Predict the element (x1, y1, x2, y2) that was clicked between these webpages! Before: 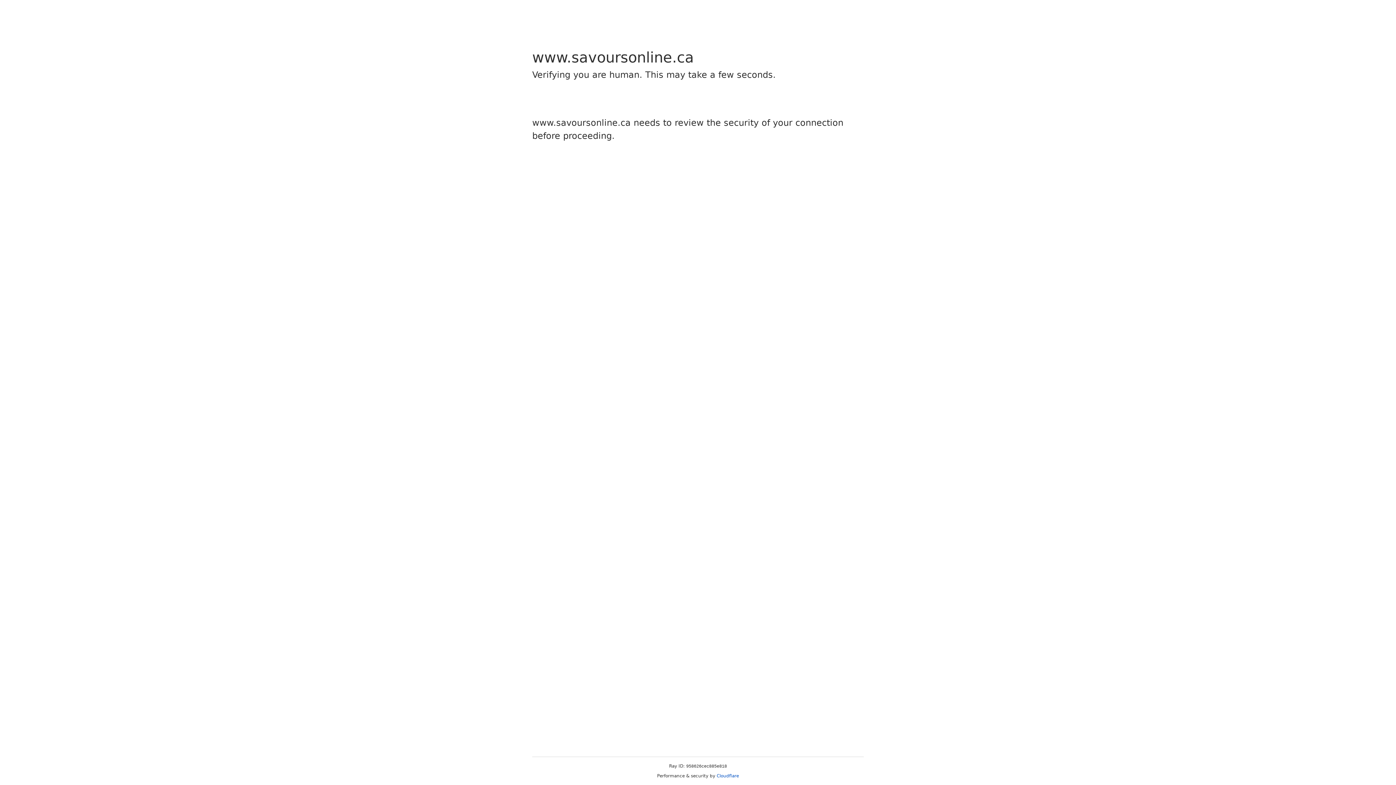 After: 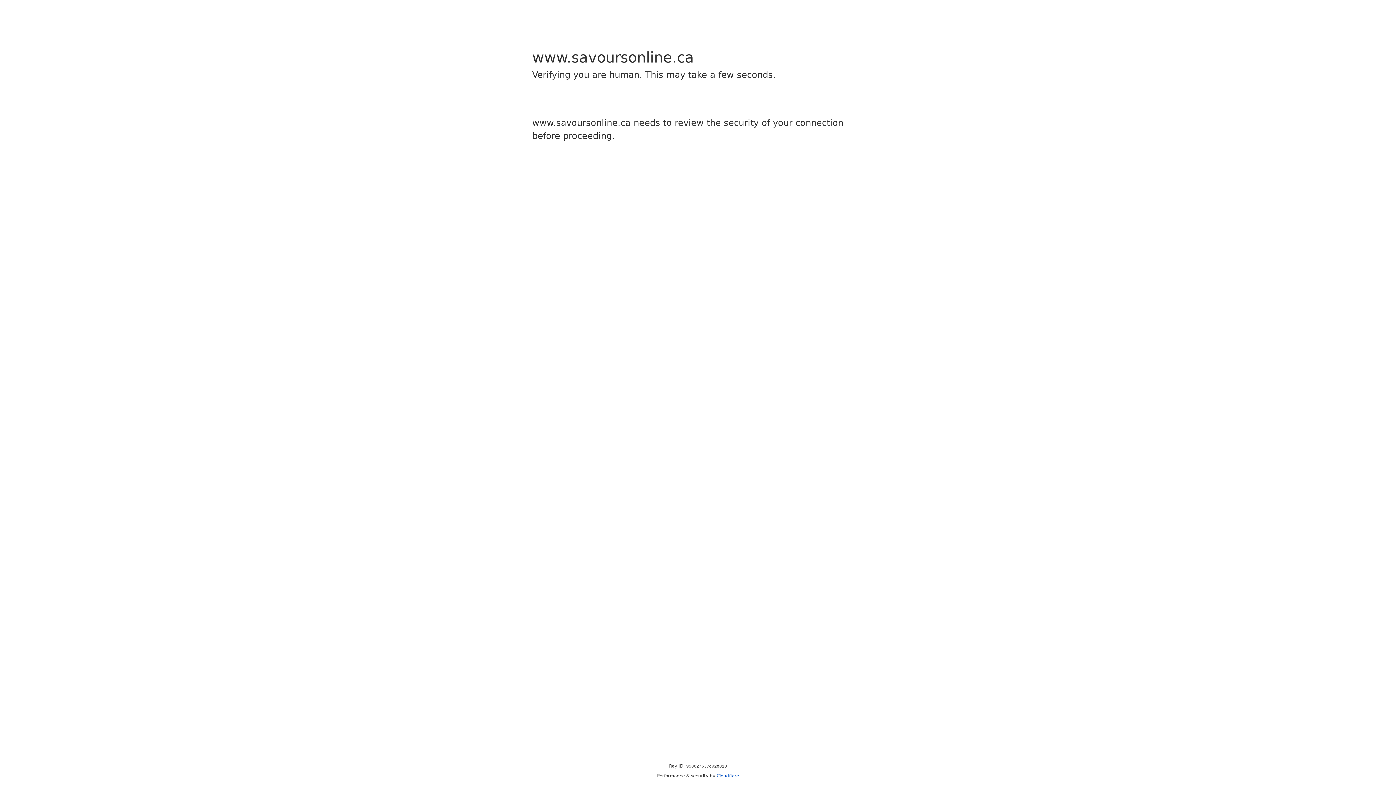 Action: label: Cloudflare bbox: (716, 773, 739, 778)